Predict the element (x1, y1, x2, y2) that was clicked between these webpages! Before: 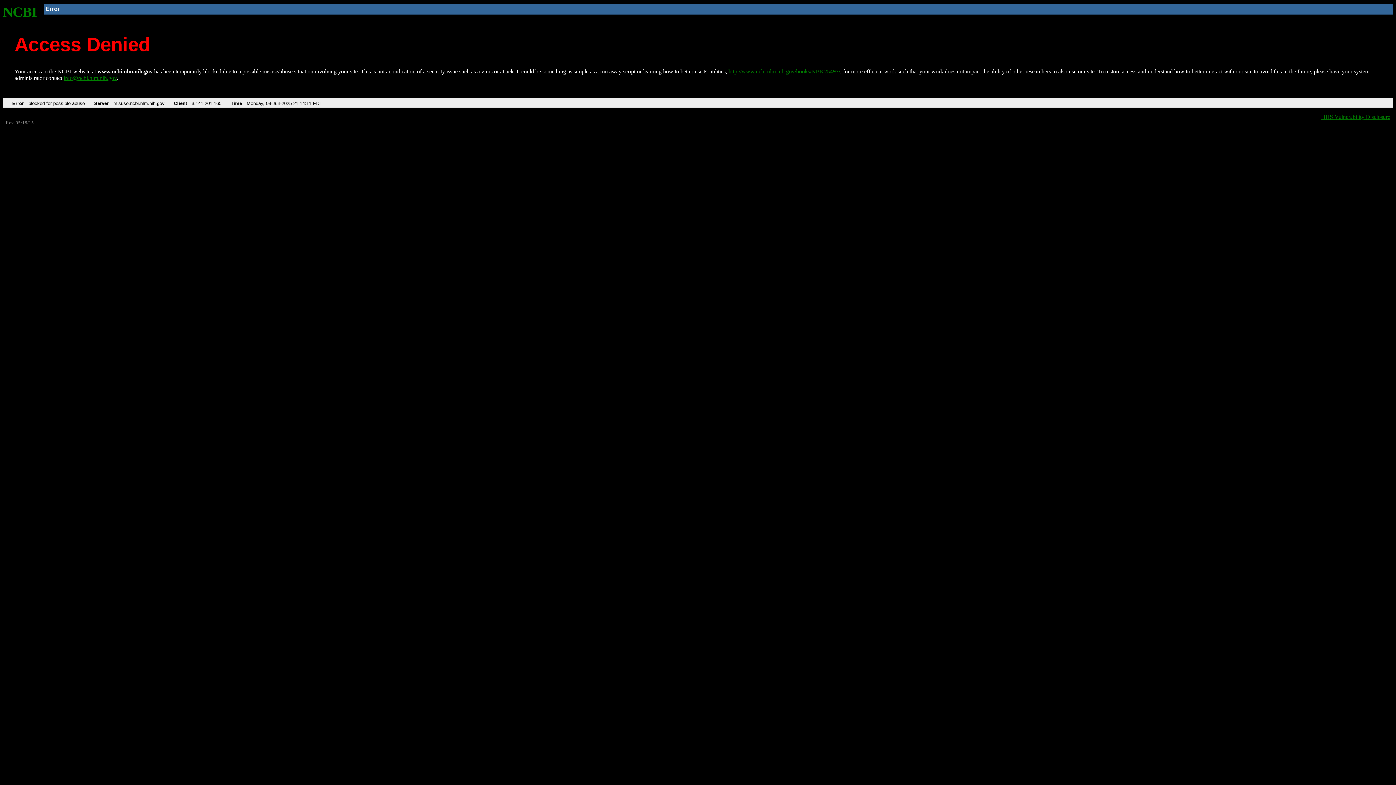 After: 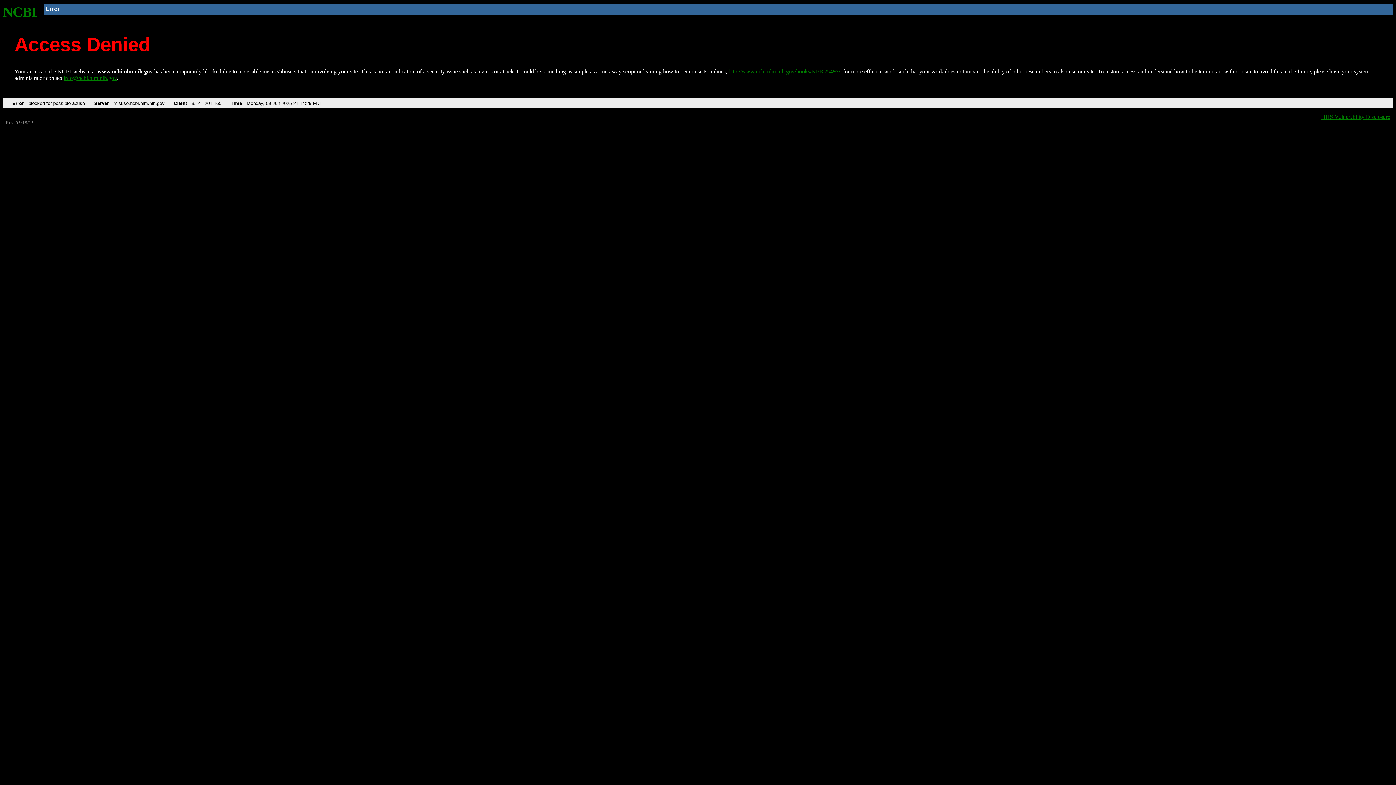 Action: bbox: (2, 4, 37, 19) label: NCBI